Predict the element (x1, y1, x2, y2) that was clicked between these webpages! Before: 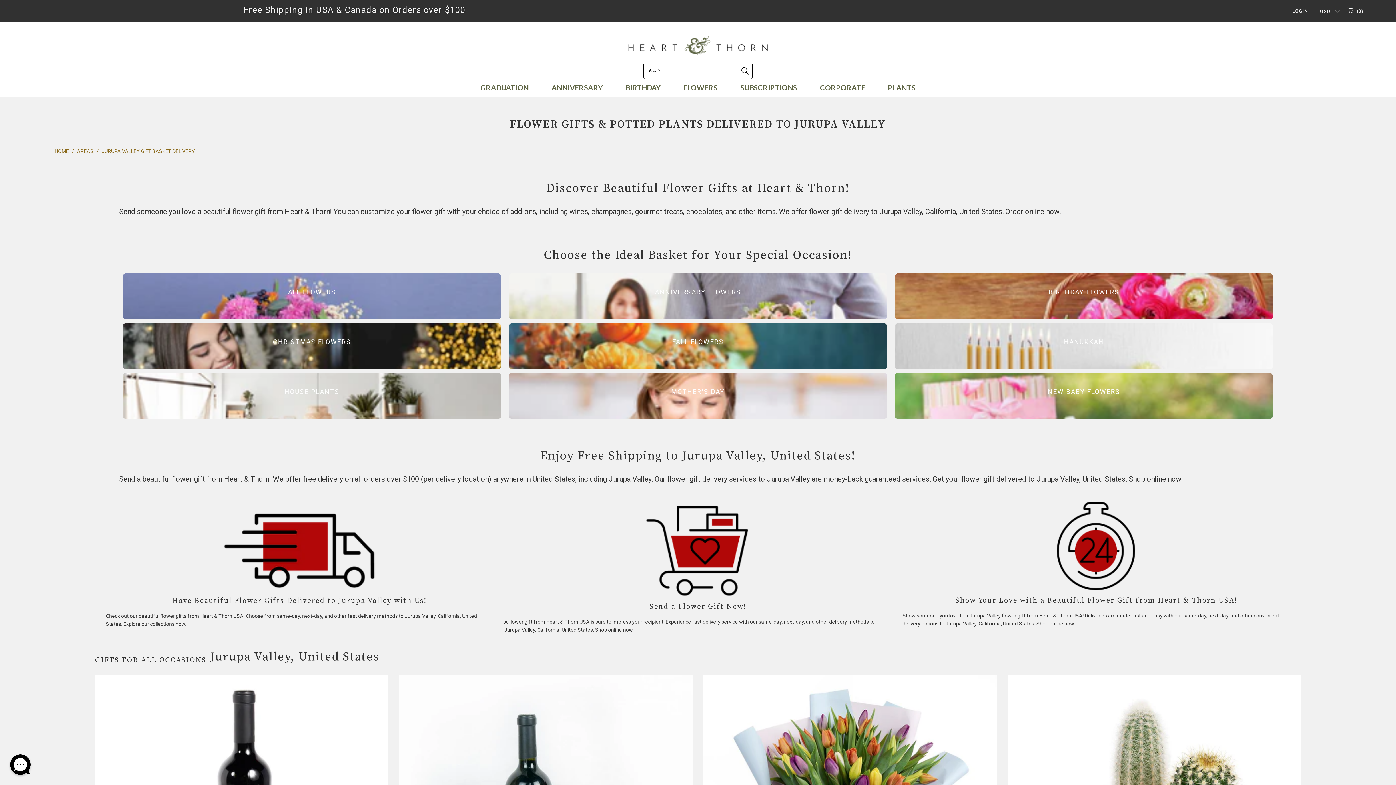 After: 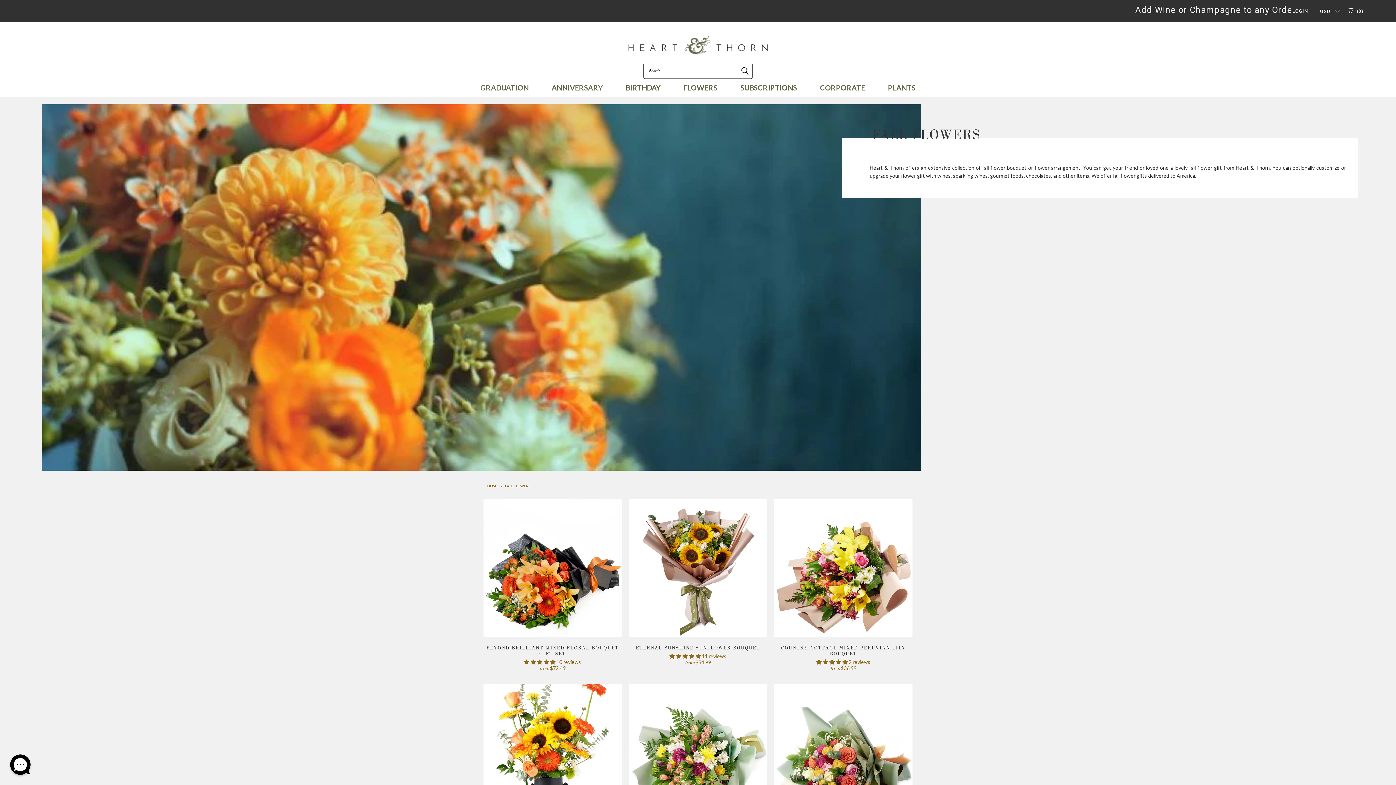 Action: bbox: (508, 323, 887, 369)